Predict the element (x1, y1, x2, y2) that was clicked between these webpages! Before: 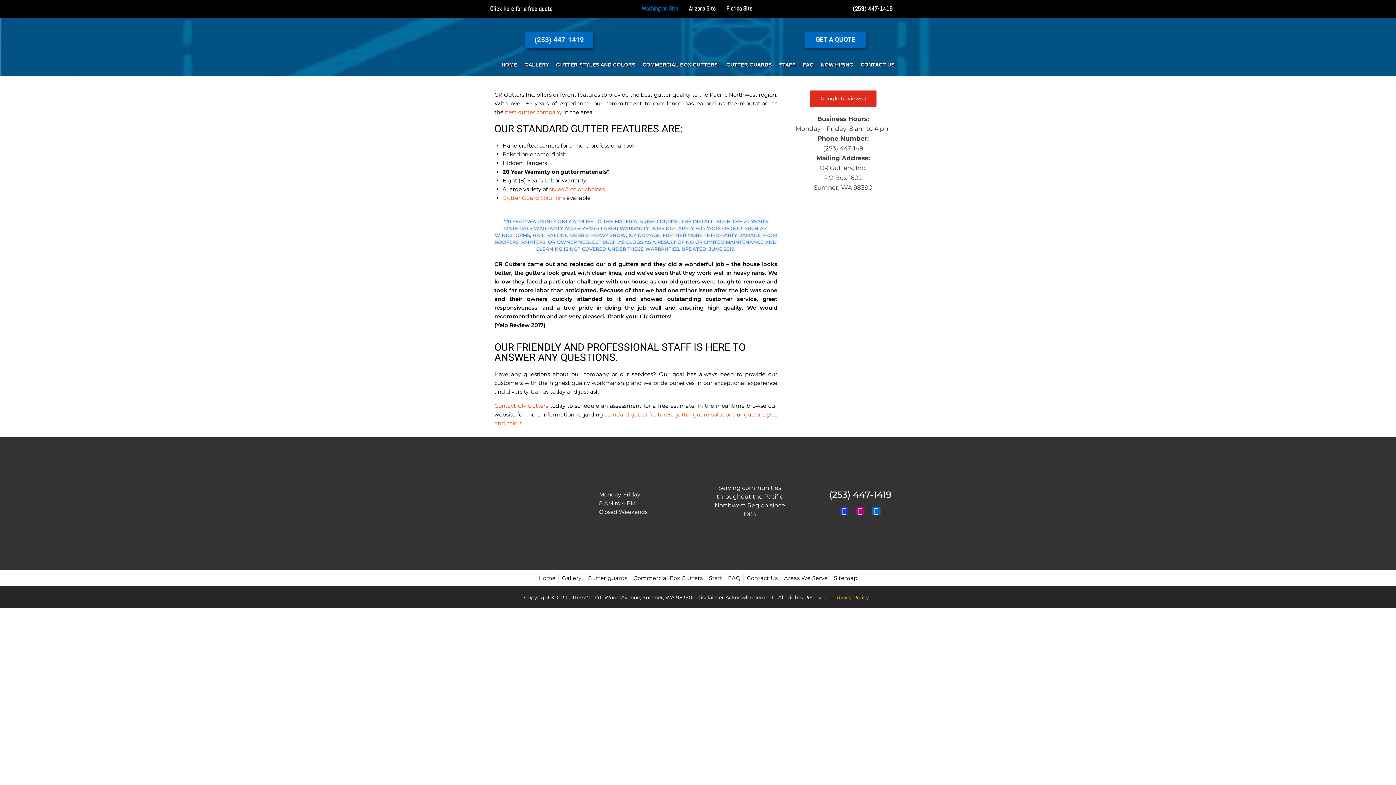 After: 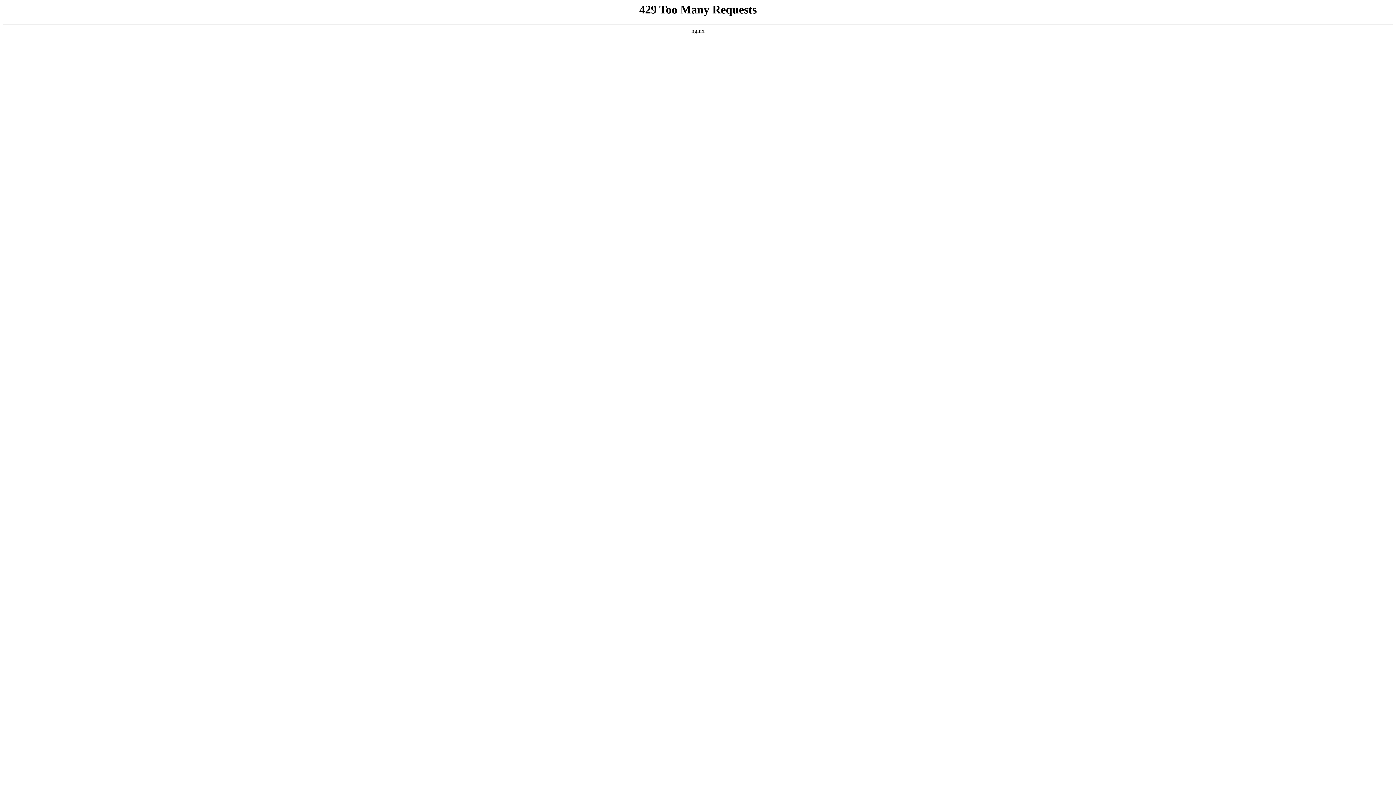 Action: label:  Privacy Policy bbox: (831, 594, 869, 600)